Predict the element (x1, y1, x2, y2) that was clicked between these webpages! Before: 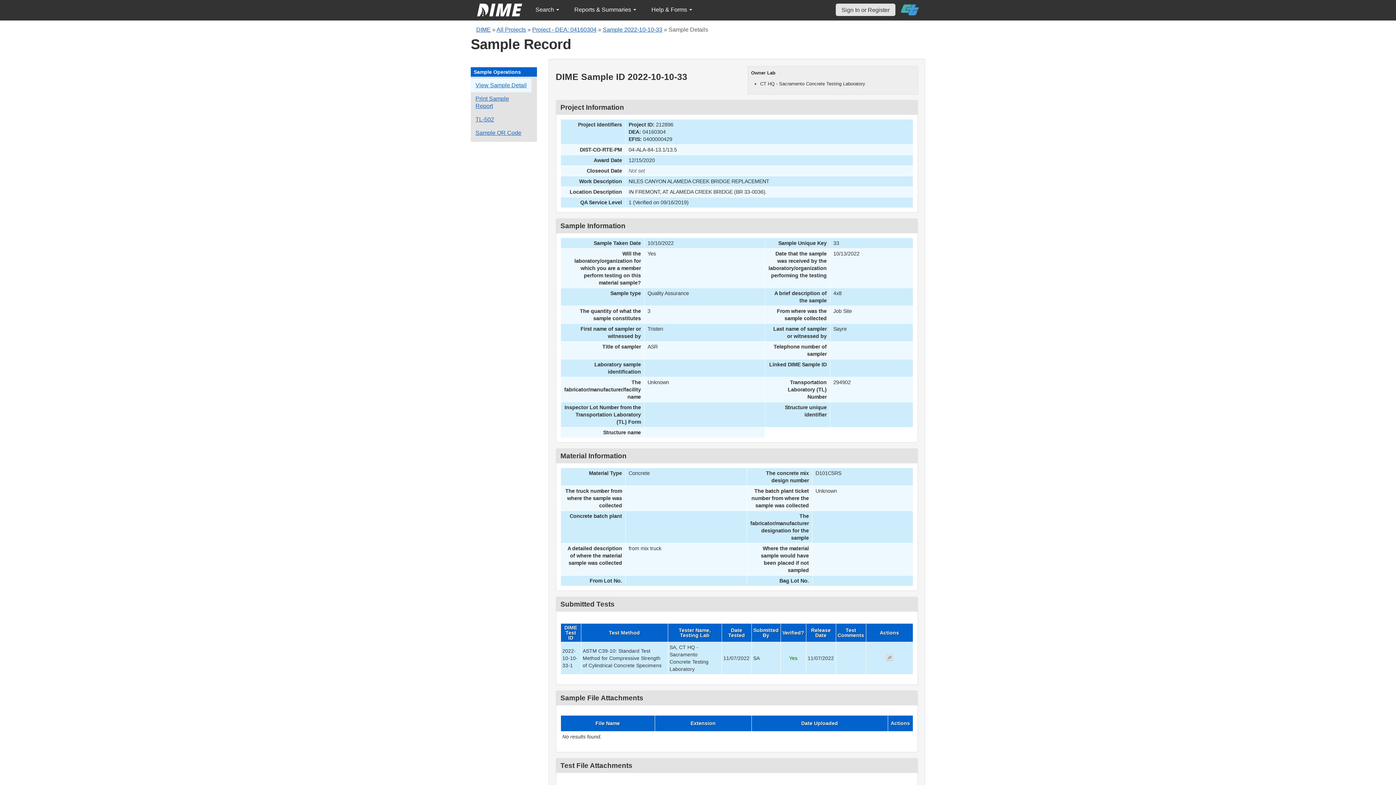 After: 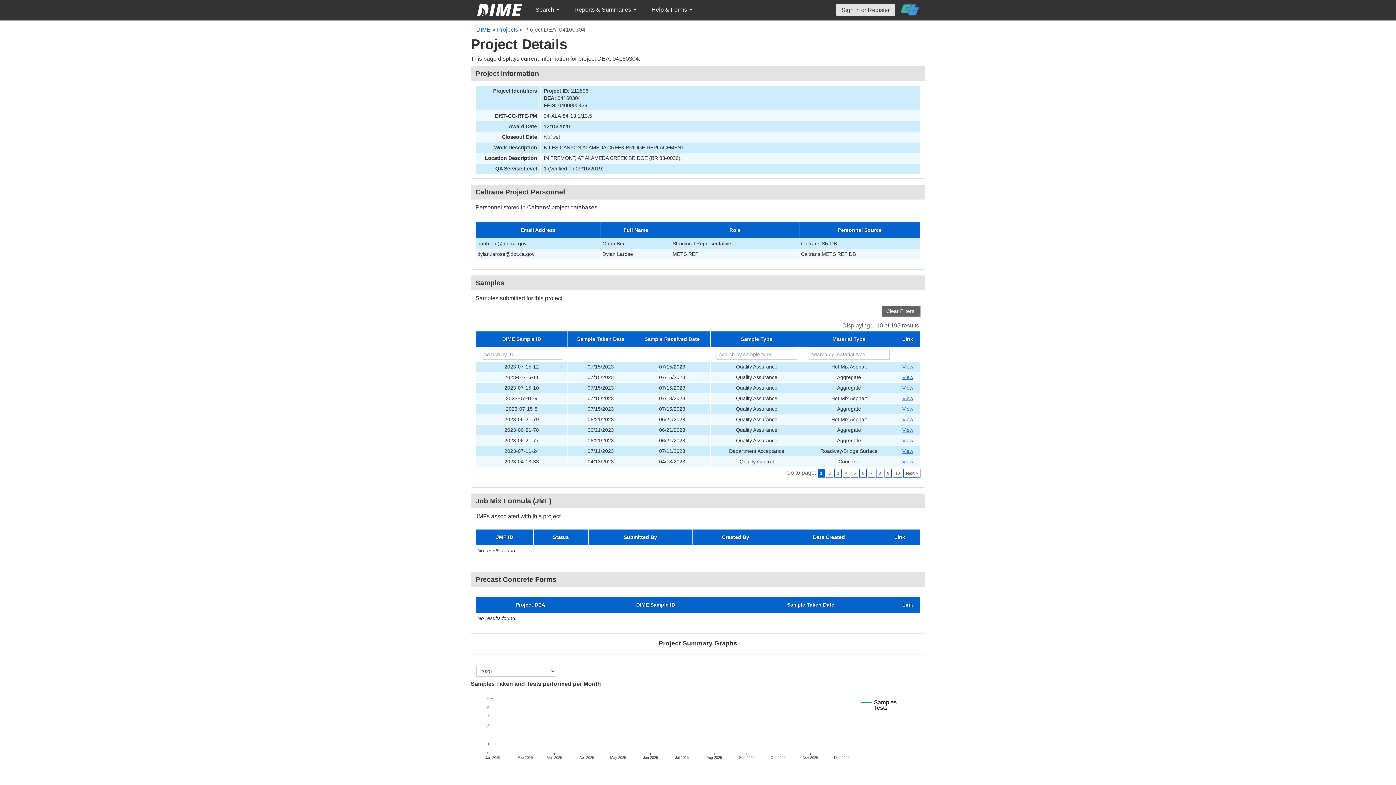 Action: bbox: (532, 26, 596, 32) label: Project - DEA: 04160304